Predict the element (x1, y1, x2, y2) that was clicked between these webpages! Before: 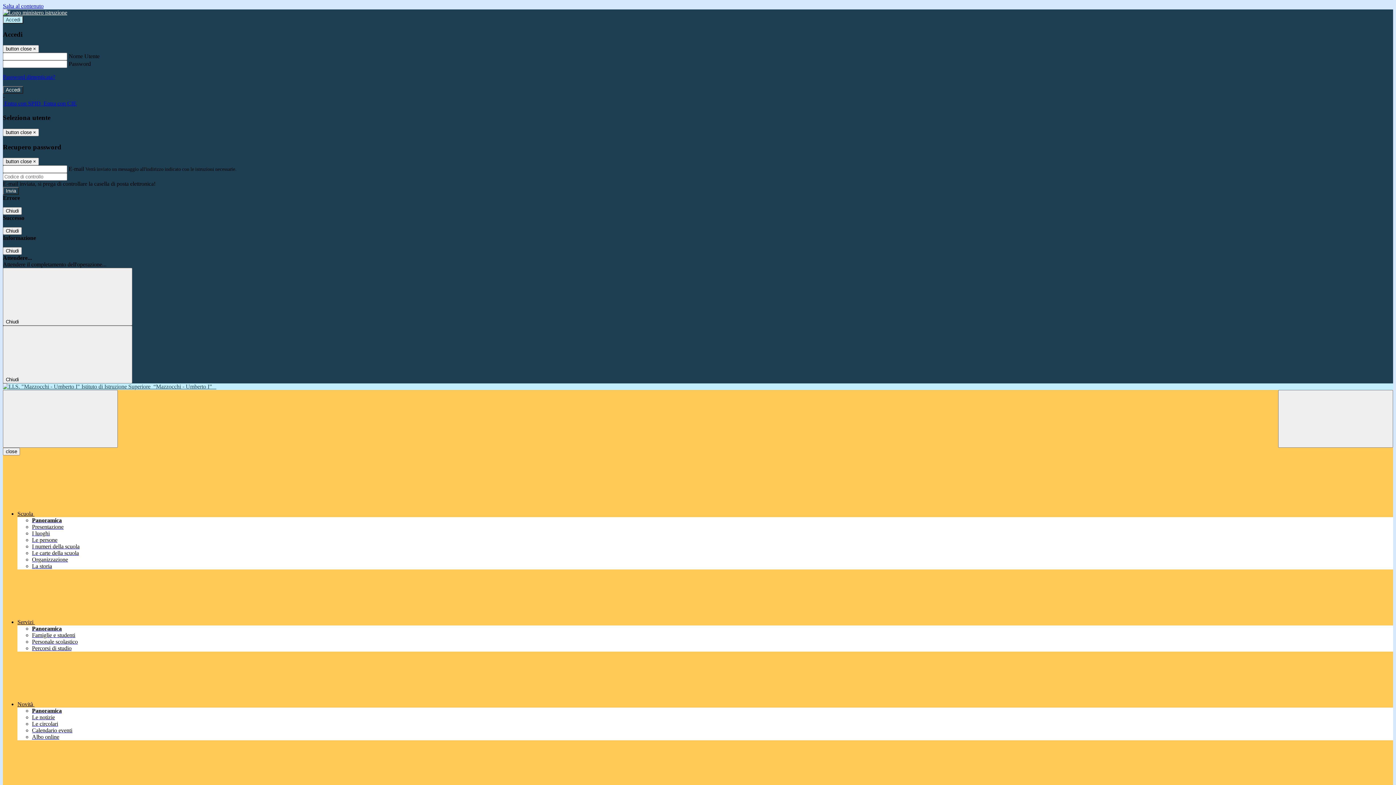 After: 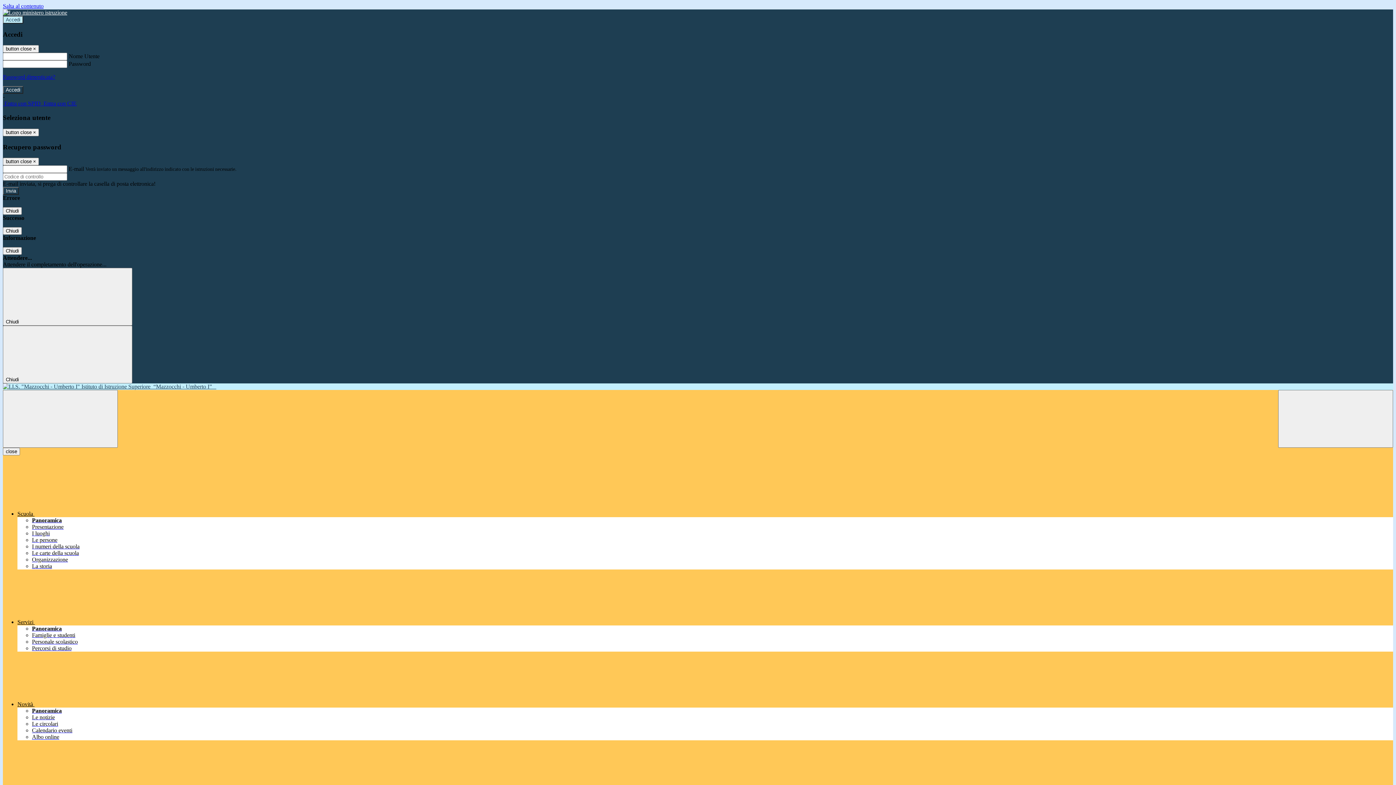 Action: bbox: (32, 524, 63, 530) label: Presentazione